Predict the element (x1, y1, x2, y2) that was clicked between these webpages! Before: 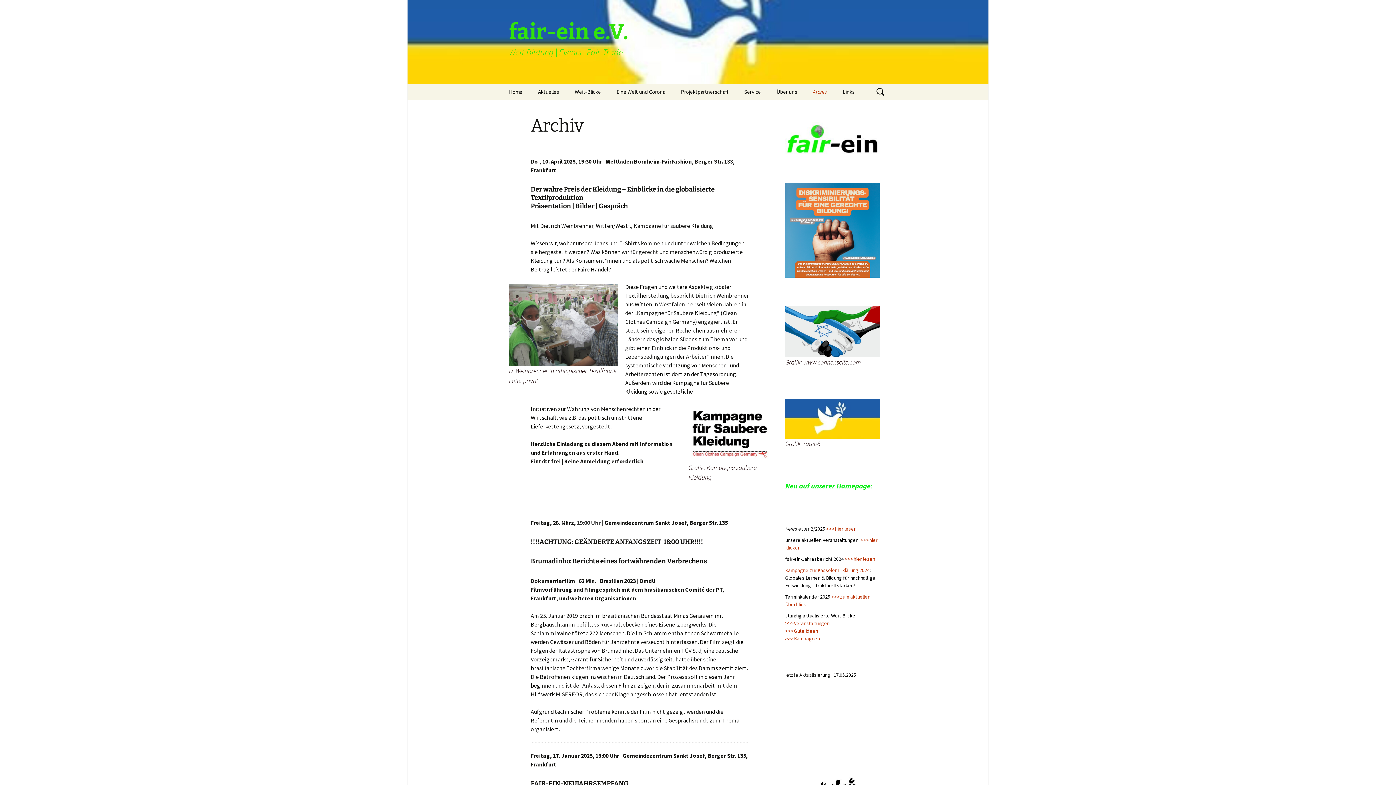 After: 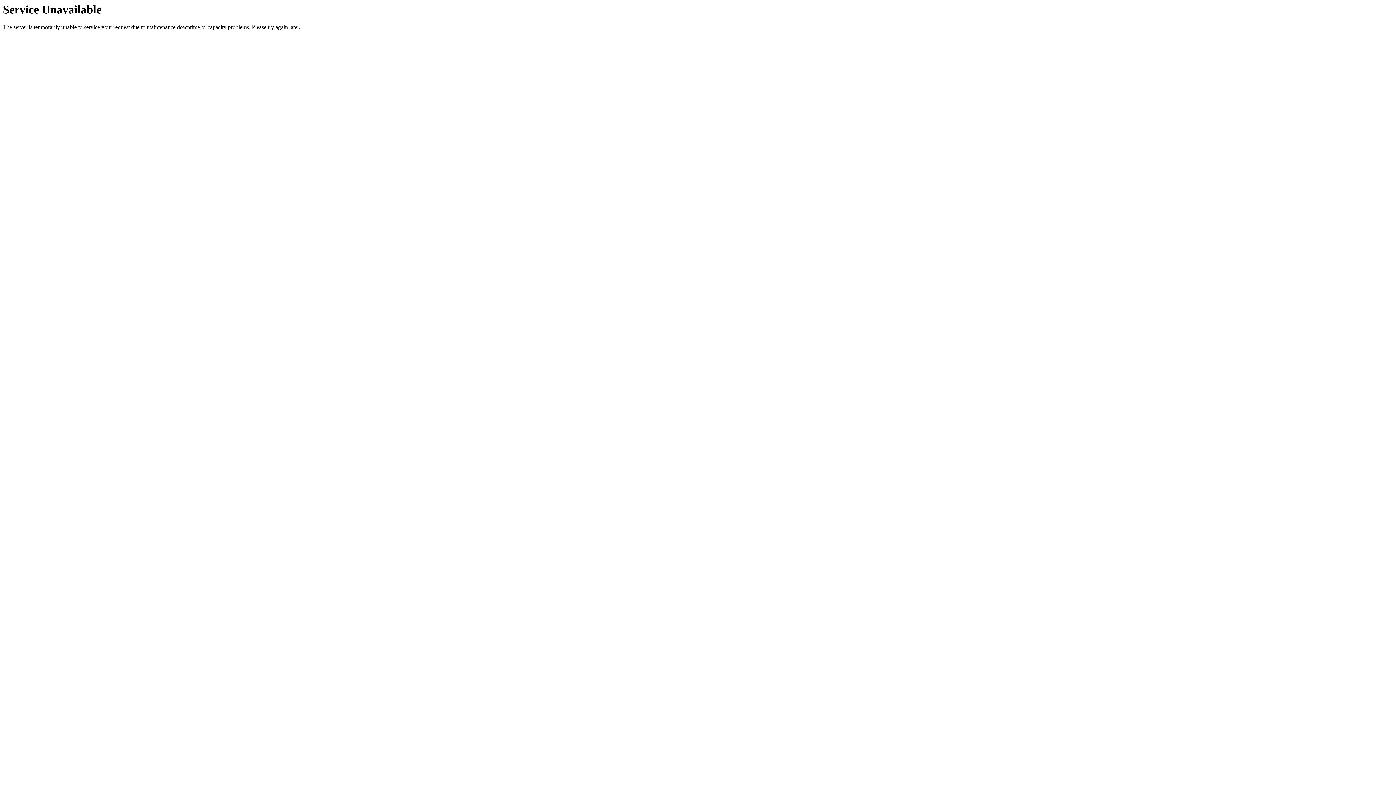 Action: bbox: (785, 620, 829, 626) label: >>>Veranstaltungen